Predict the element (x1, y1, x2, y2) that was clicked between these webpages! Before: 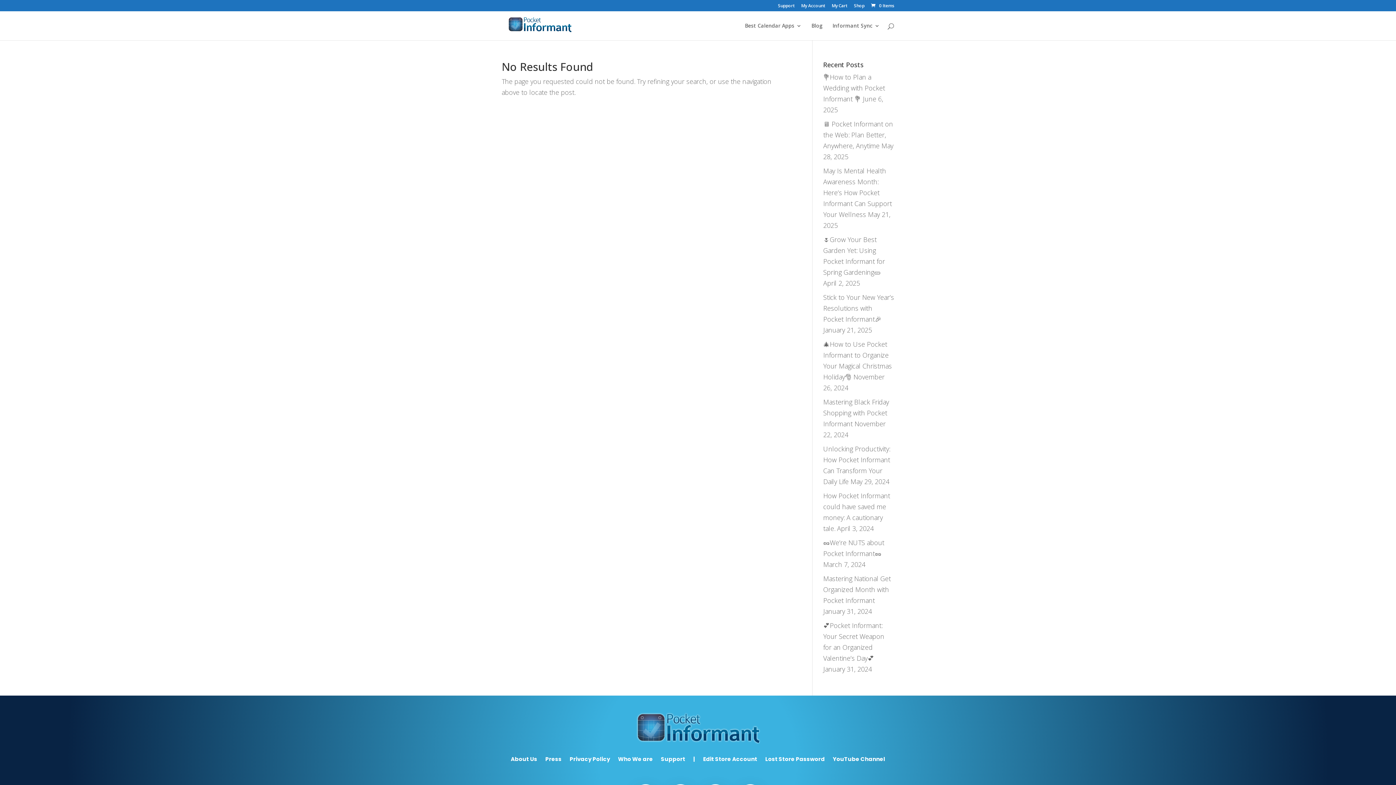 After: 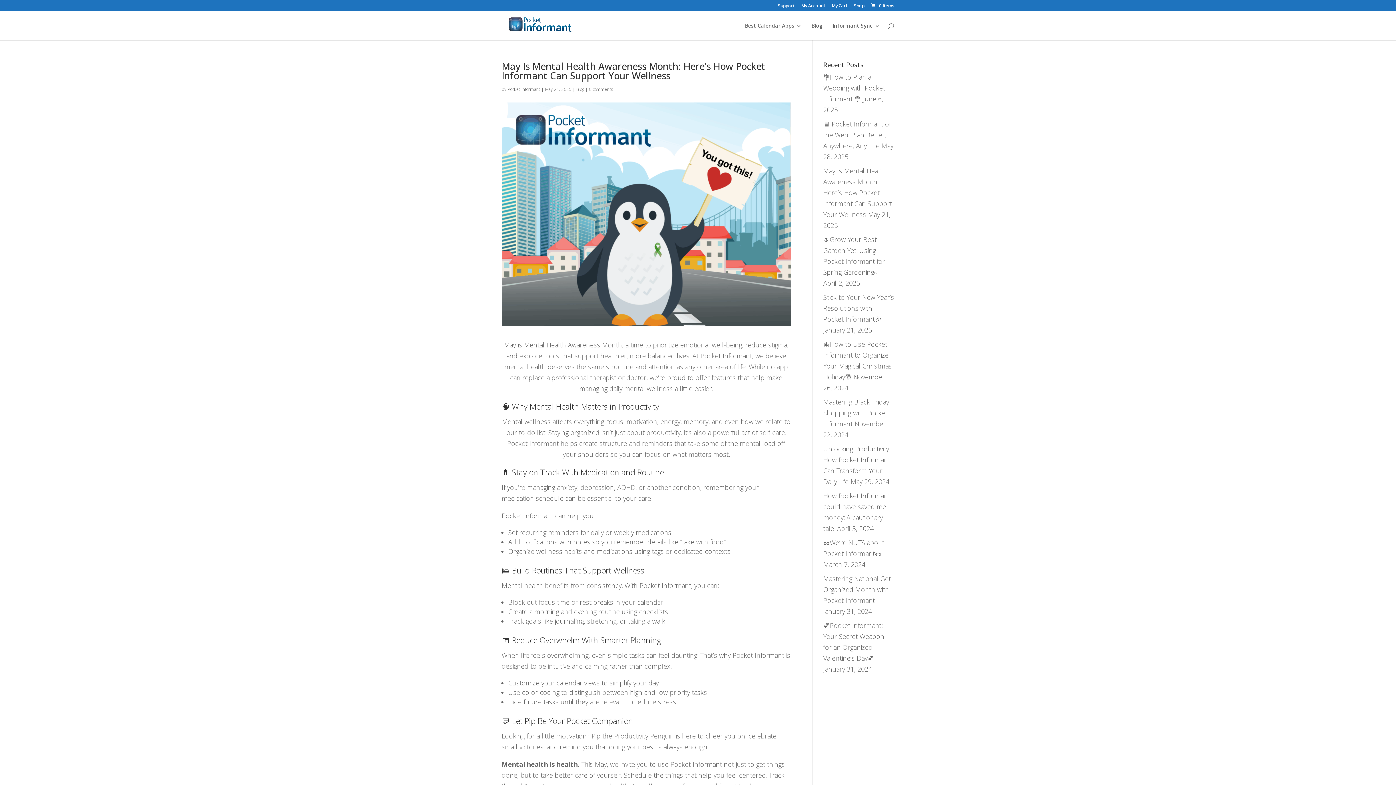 Action: bbox: (823, 166, 892, 218) label: May Is Mental Health Awareness Month: Here’s How Pocket Informant Can Support Your Wellness